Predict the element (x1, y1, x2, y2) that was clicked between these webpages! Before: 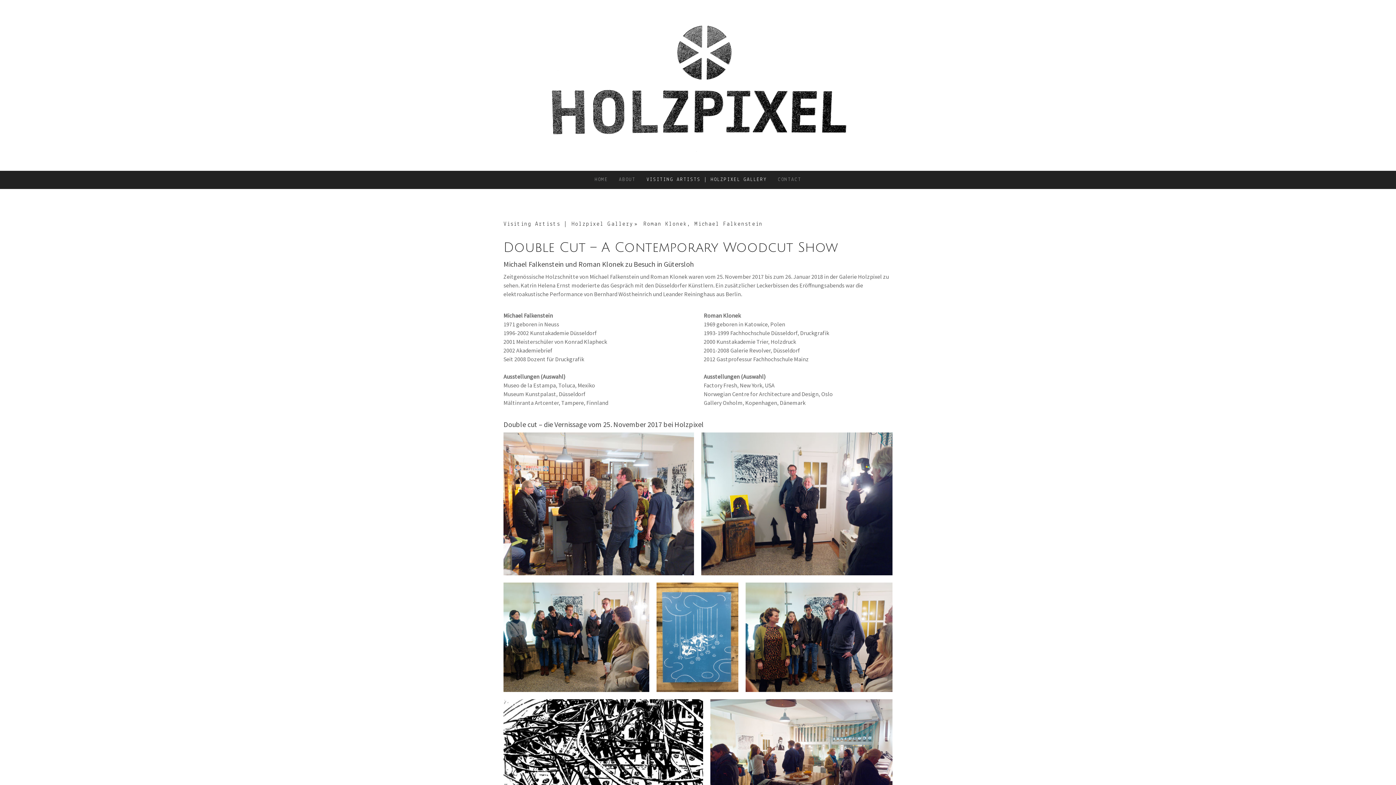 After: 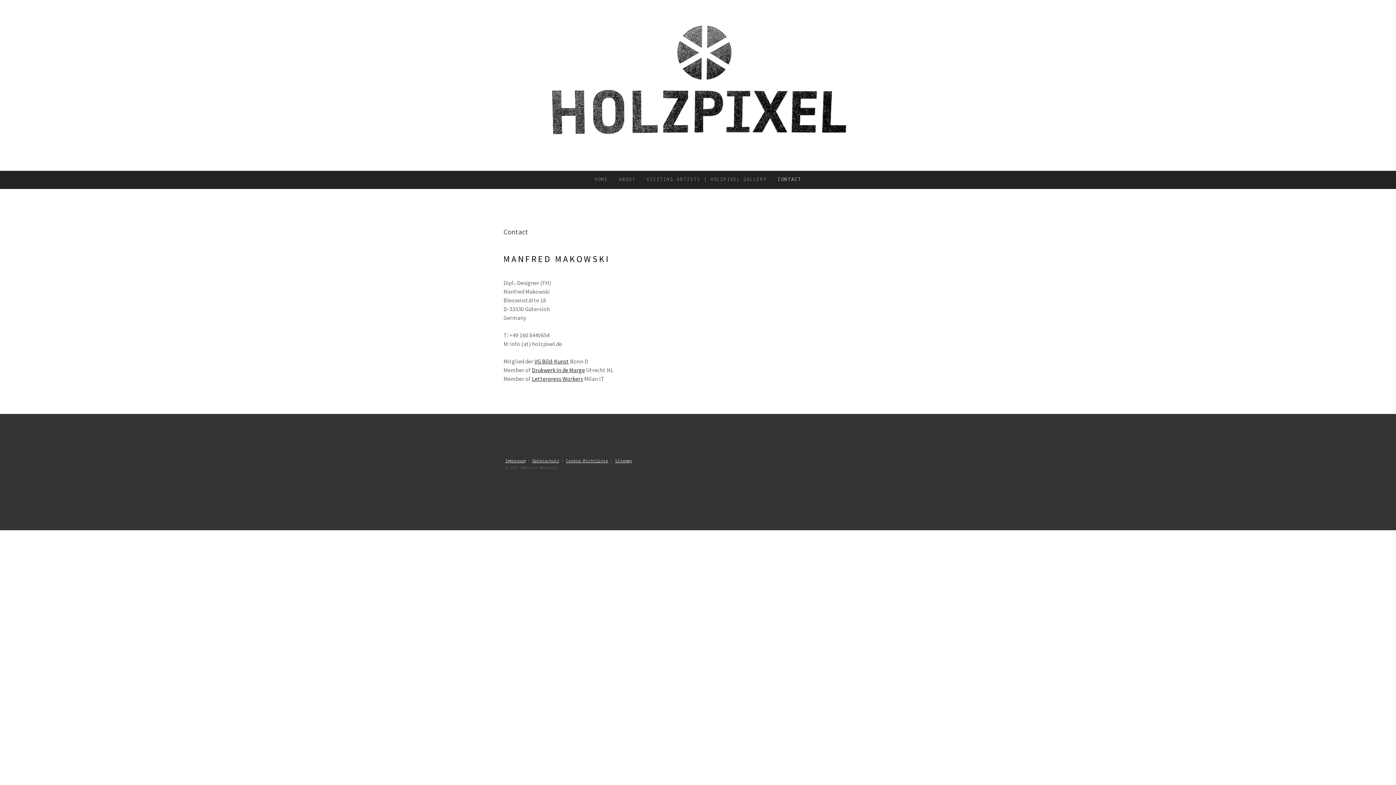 Action: label: CONTACT bbox: (772, 170, 807, 188)